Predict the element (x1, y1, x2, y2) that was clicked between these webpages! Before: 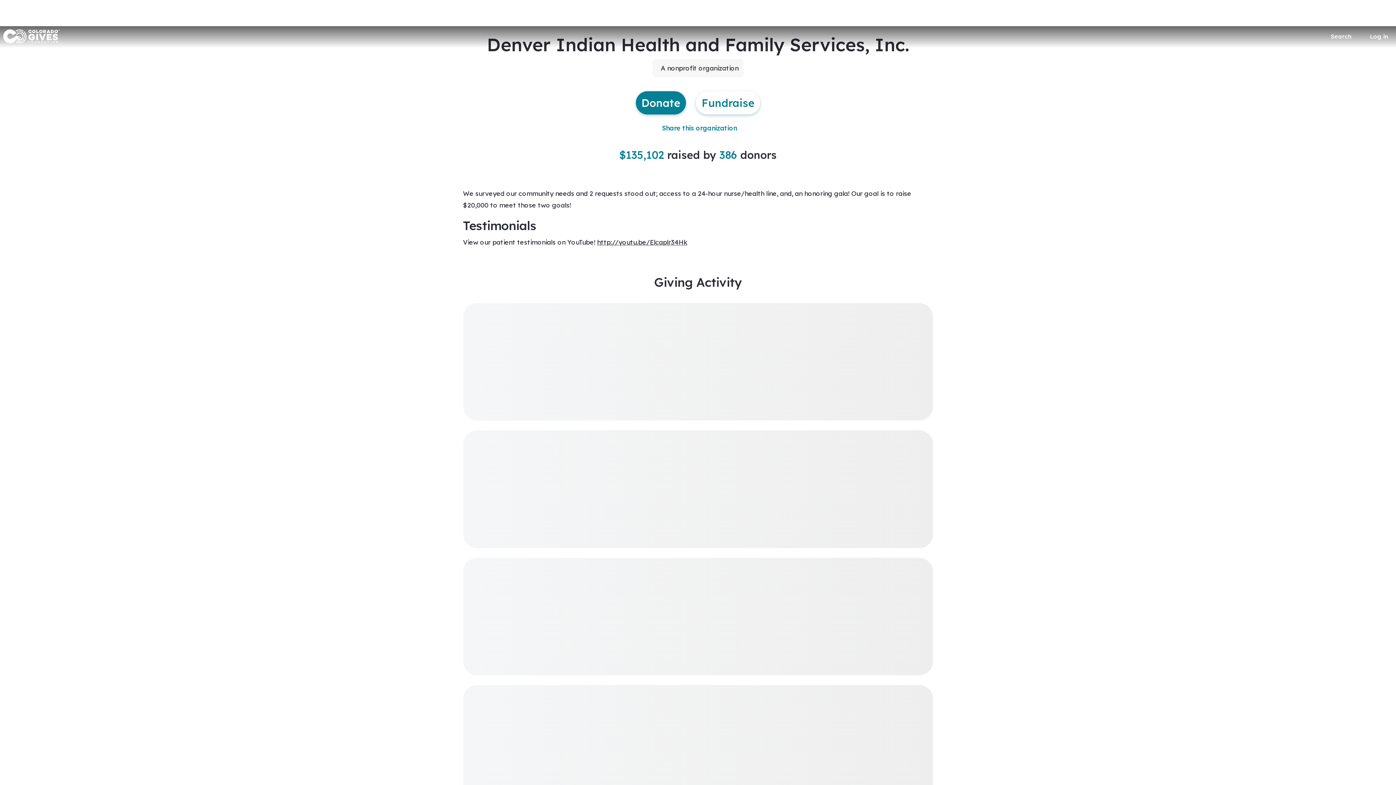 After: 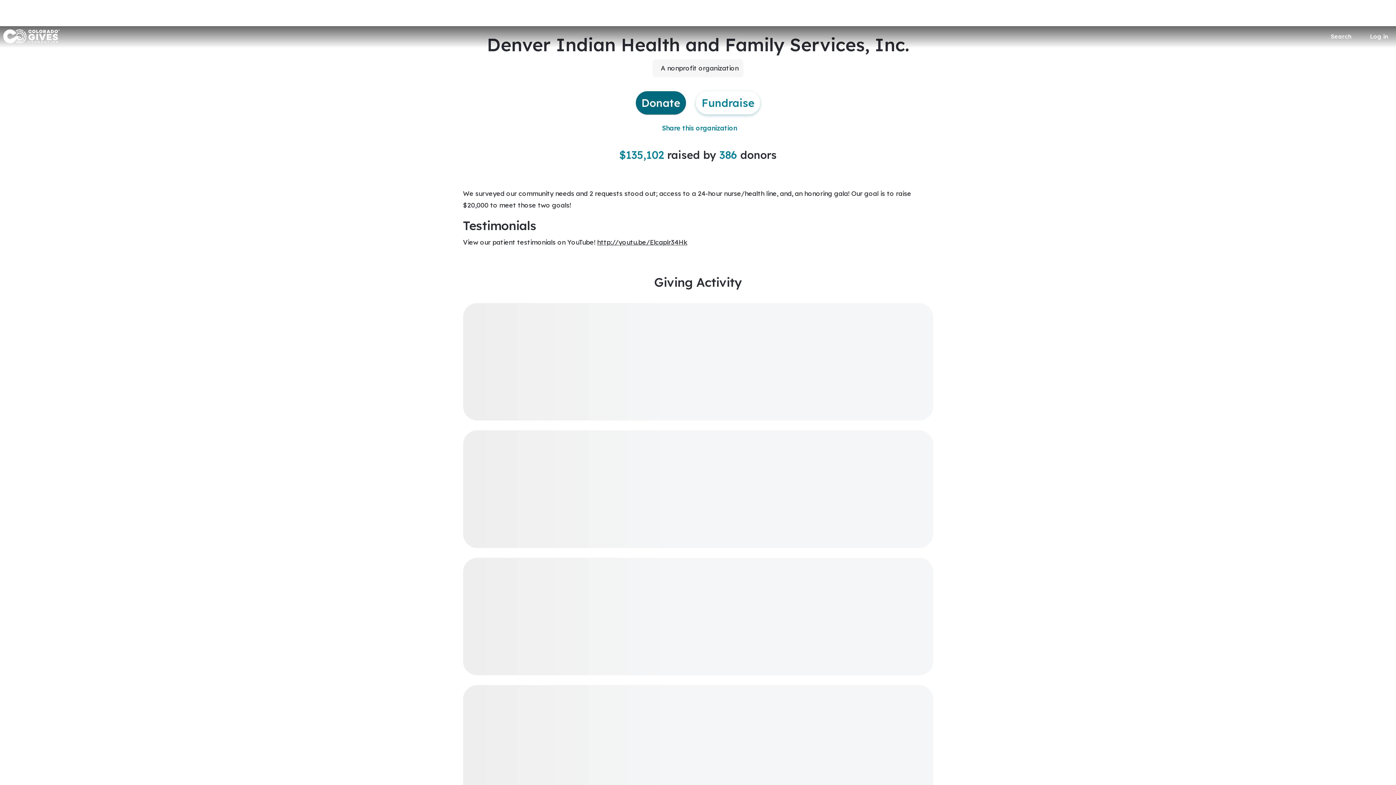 Action: label: Donate bbox: (635, 91, 686, 114)